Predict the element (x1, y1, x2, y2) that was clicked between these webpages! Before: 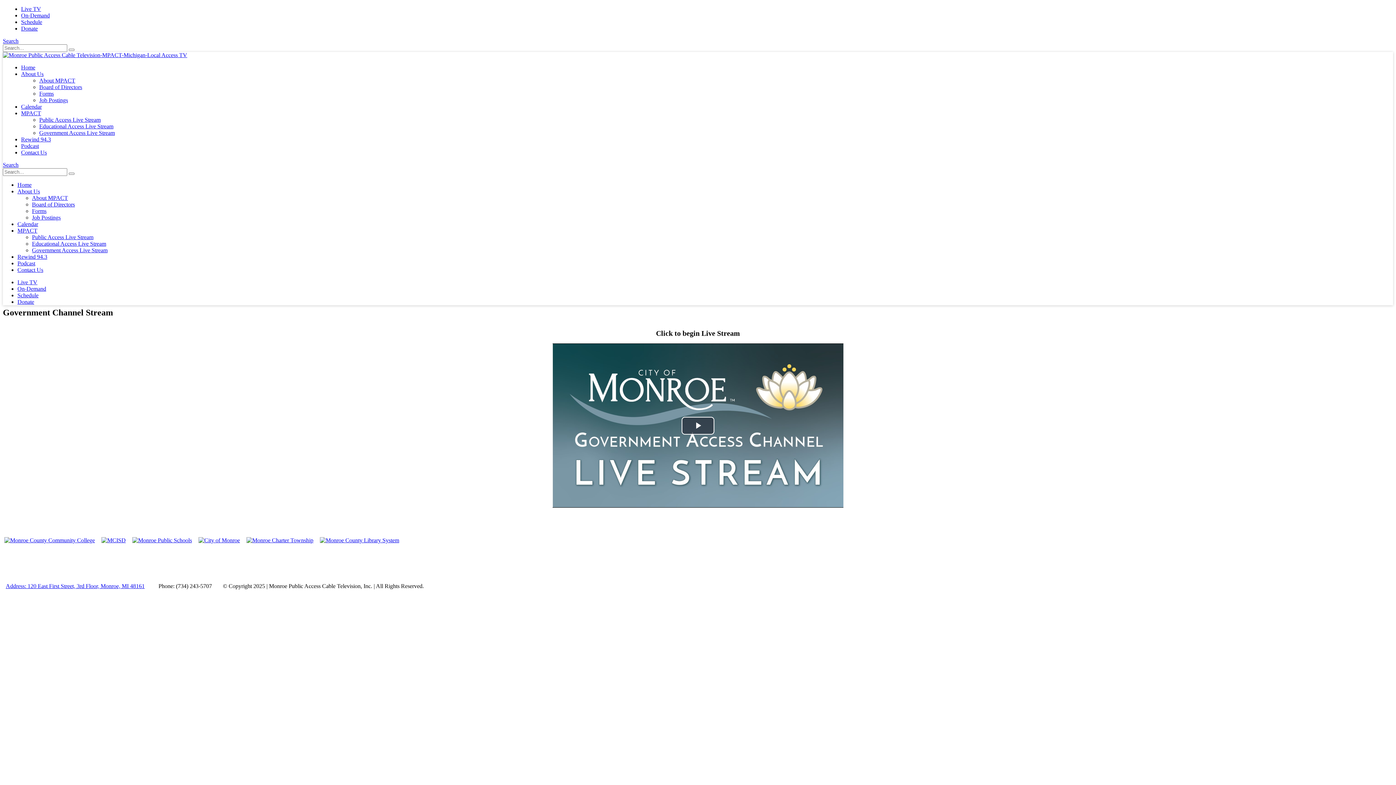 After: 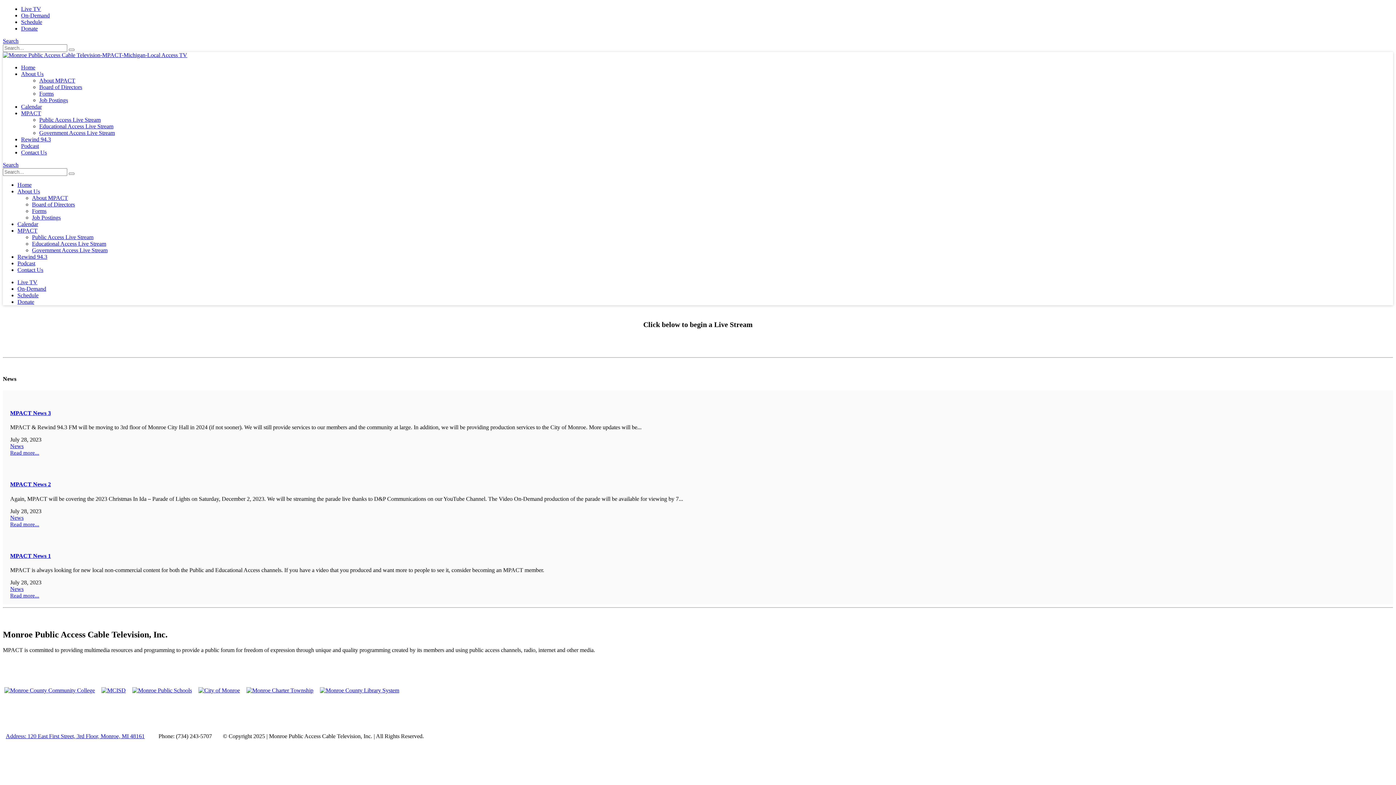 Action: bbox: (68, 172, 74, 174) label: Search